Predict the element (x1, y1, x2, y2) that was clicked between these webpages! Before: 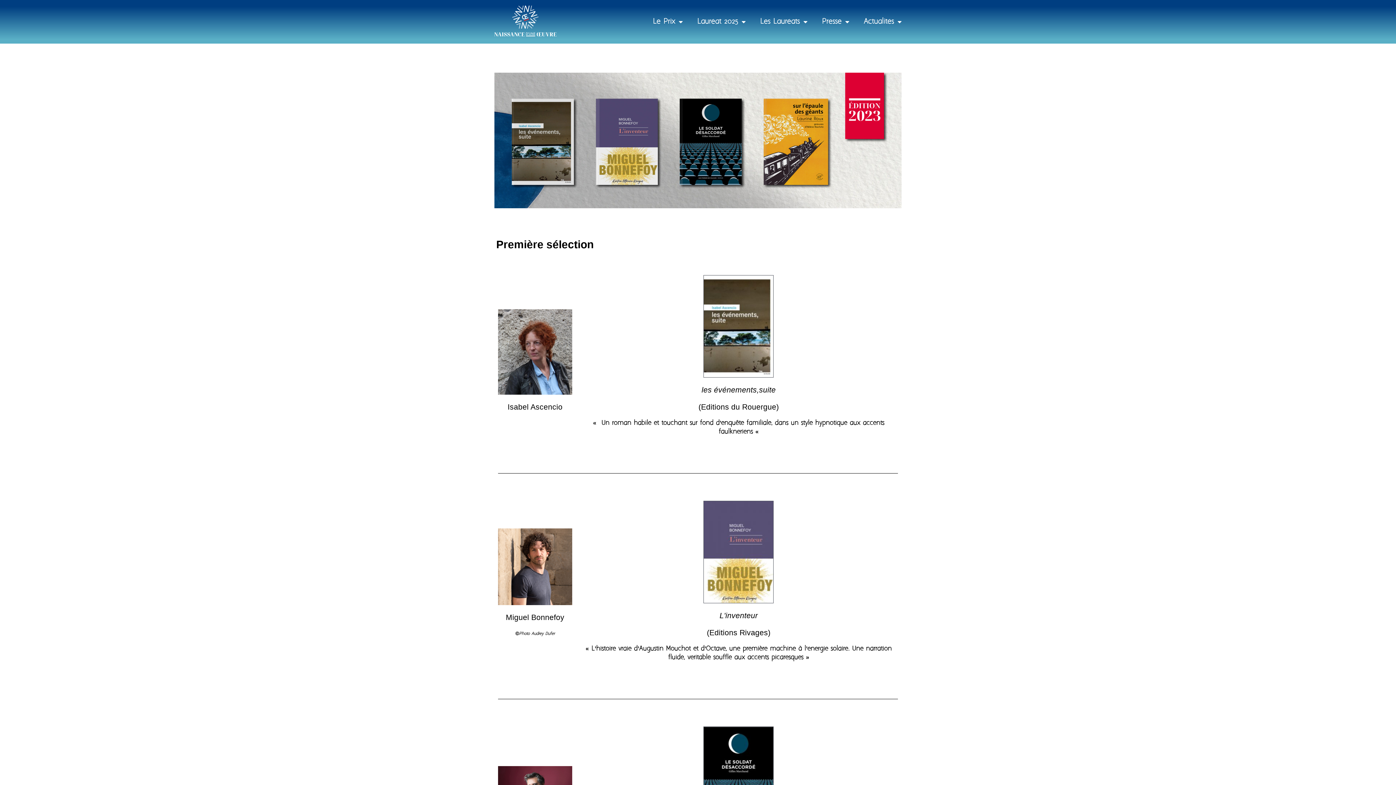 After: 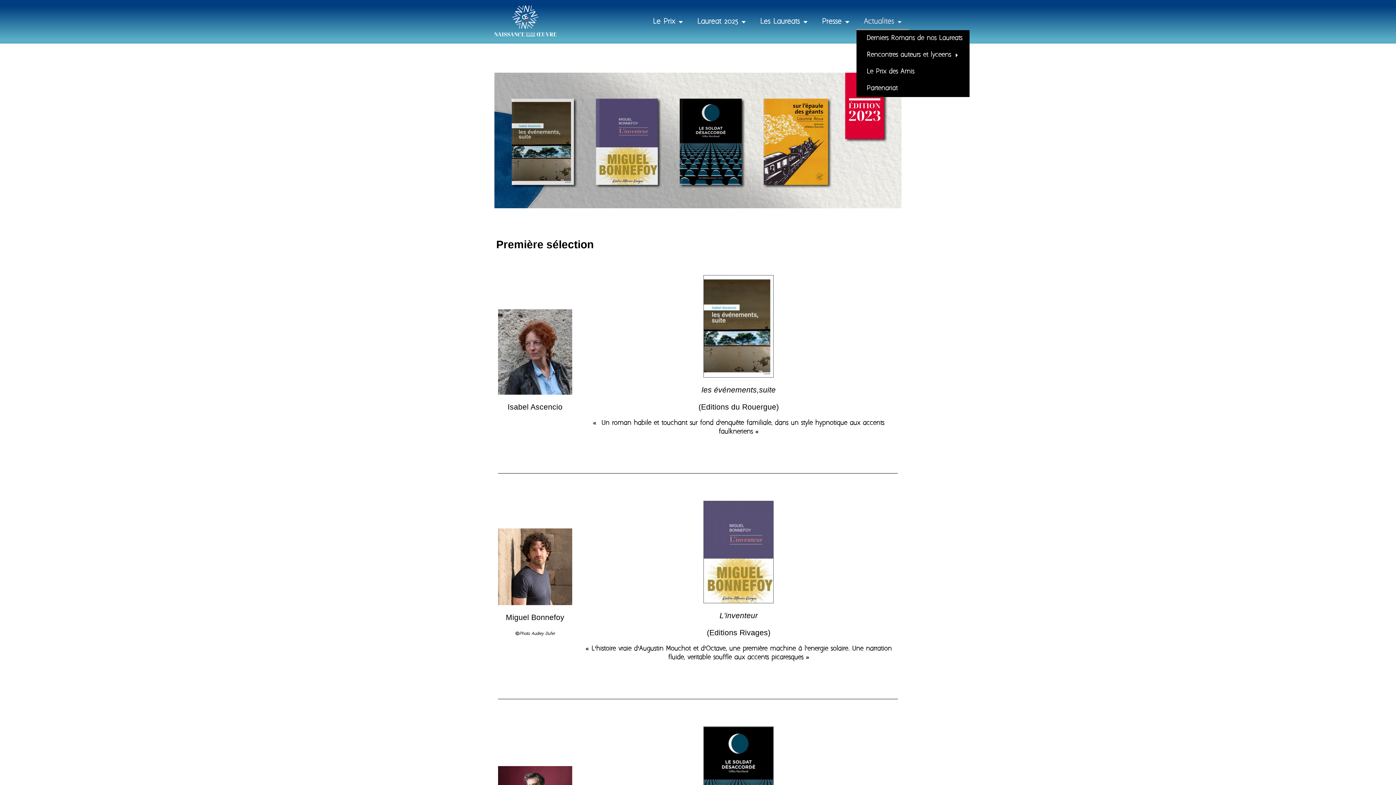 Action: label: Actualités bbox: (856, 13, 909, 30)